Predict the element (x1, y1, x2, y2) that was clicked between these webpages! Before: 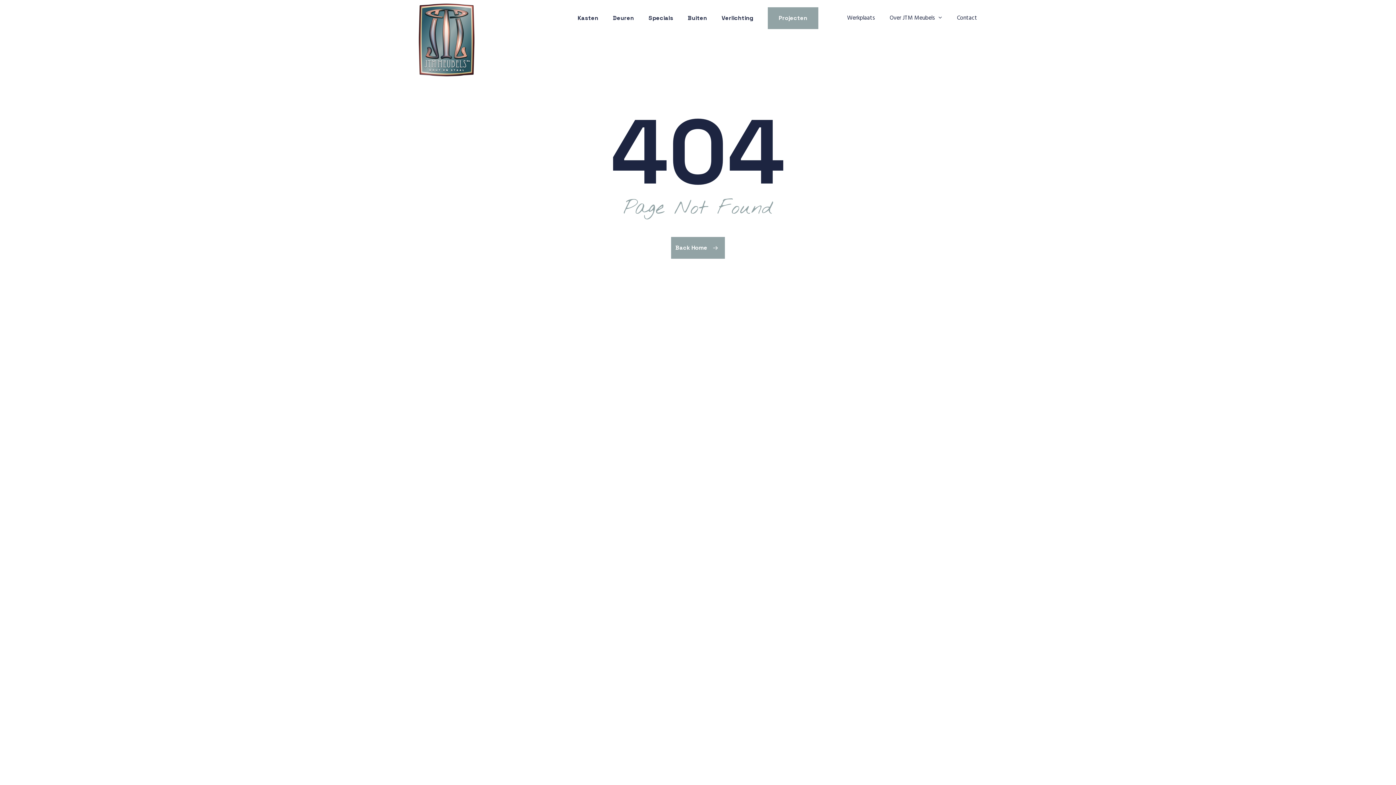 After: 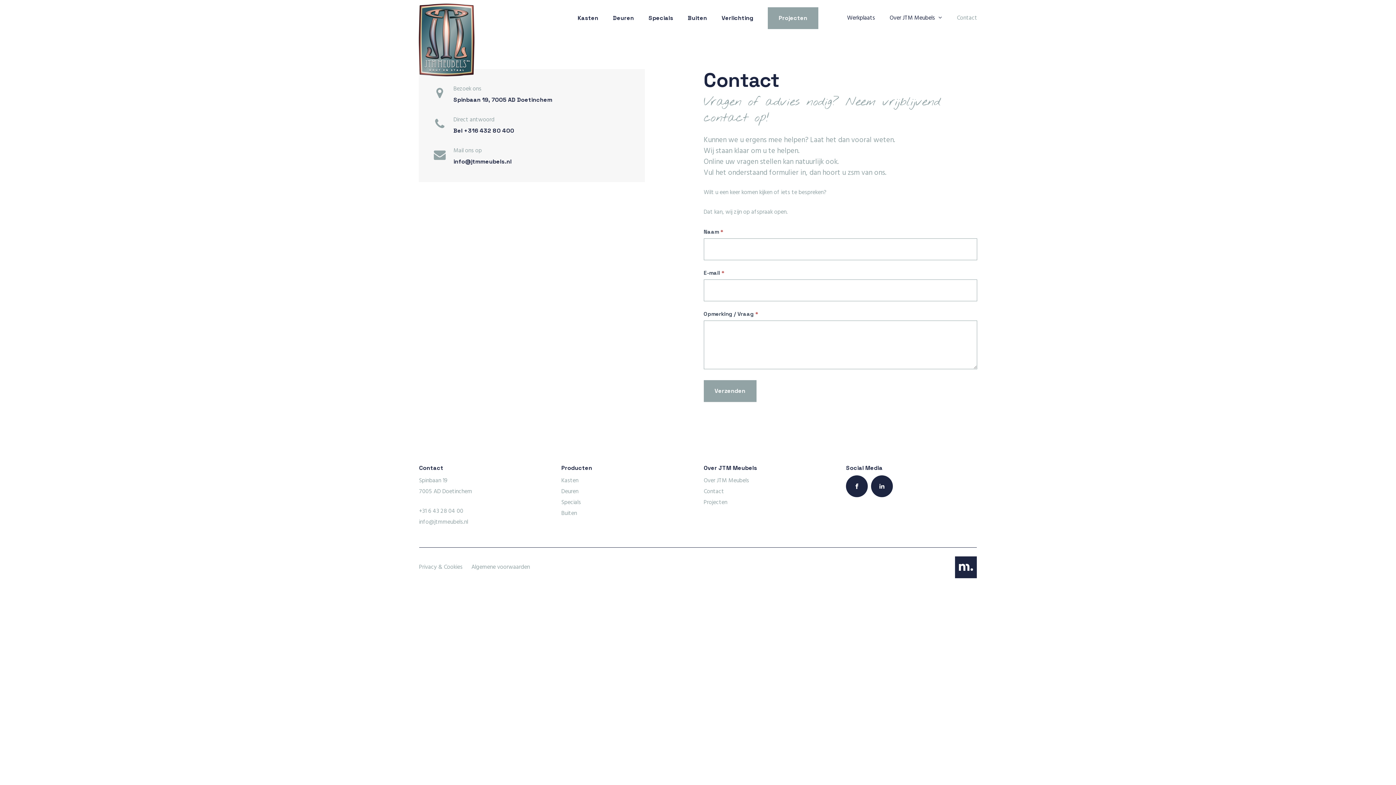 Action: label: Contact bbox: (957, 14, 977, 22)